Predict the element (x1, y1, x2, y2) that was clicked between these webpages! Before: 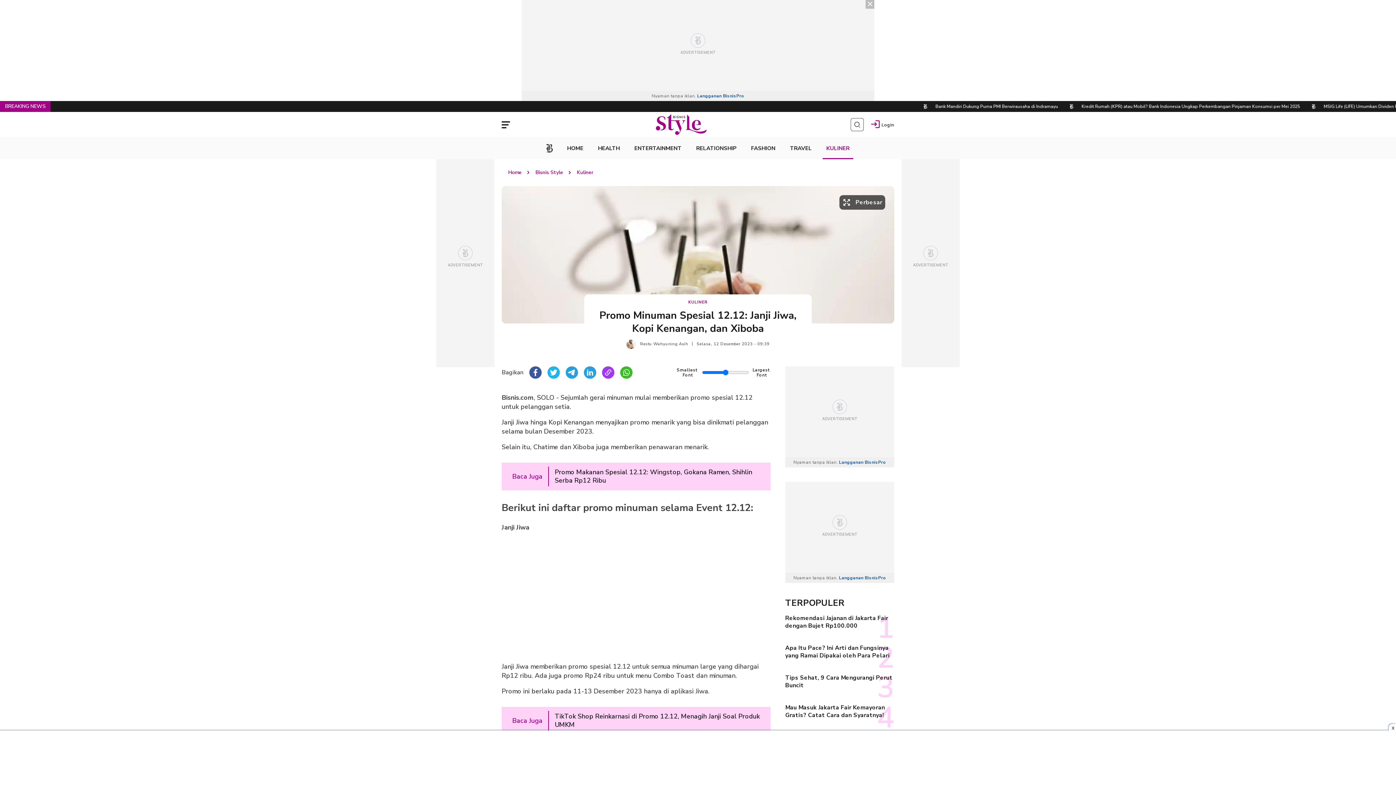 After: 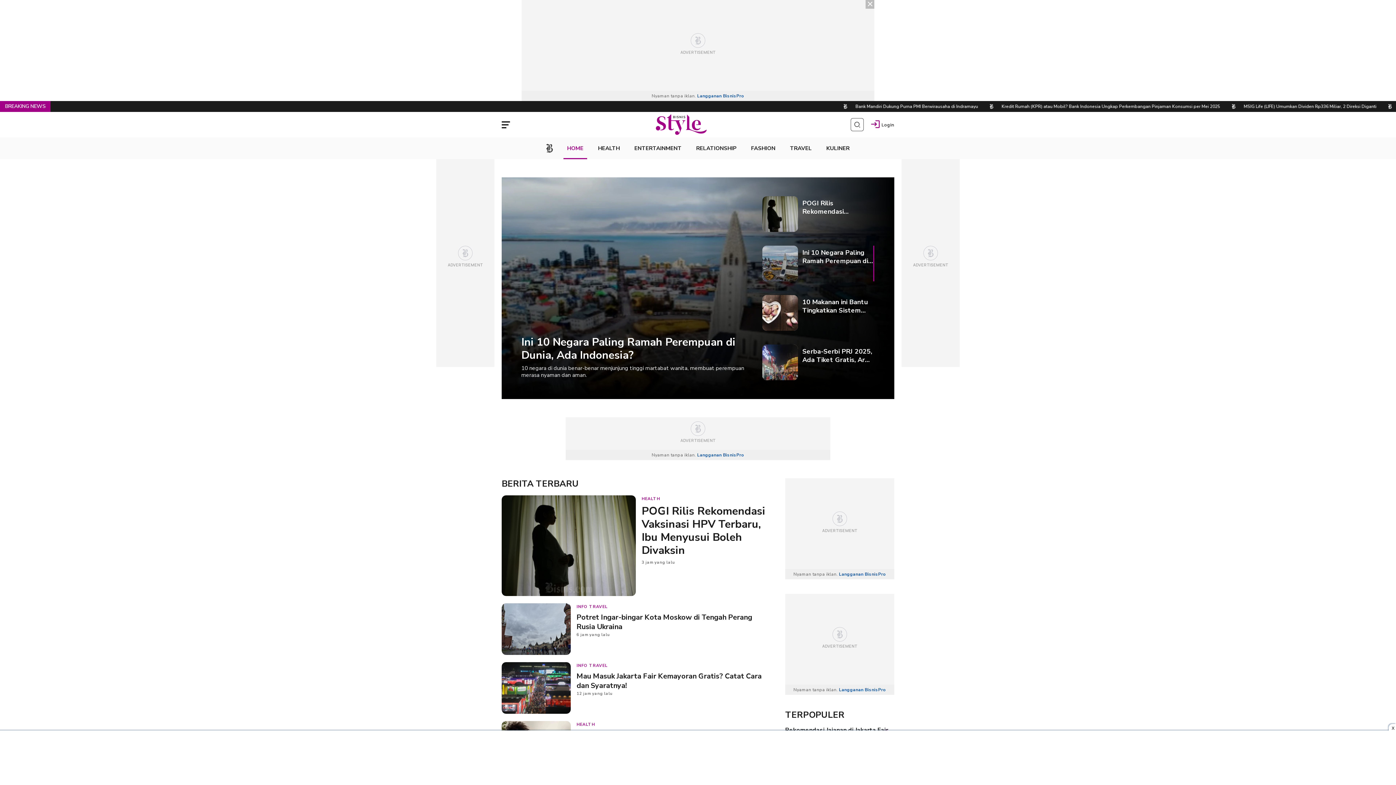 Action: label: Bisnis Style bbox: (534, 168, 564, 176)